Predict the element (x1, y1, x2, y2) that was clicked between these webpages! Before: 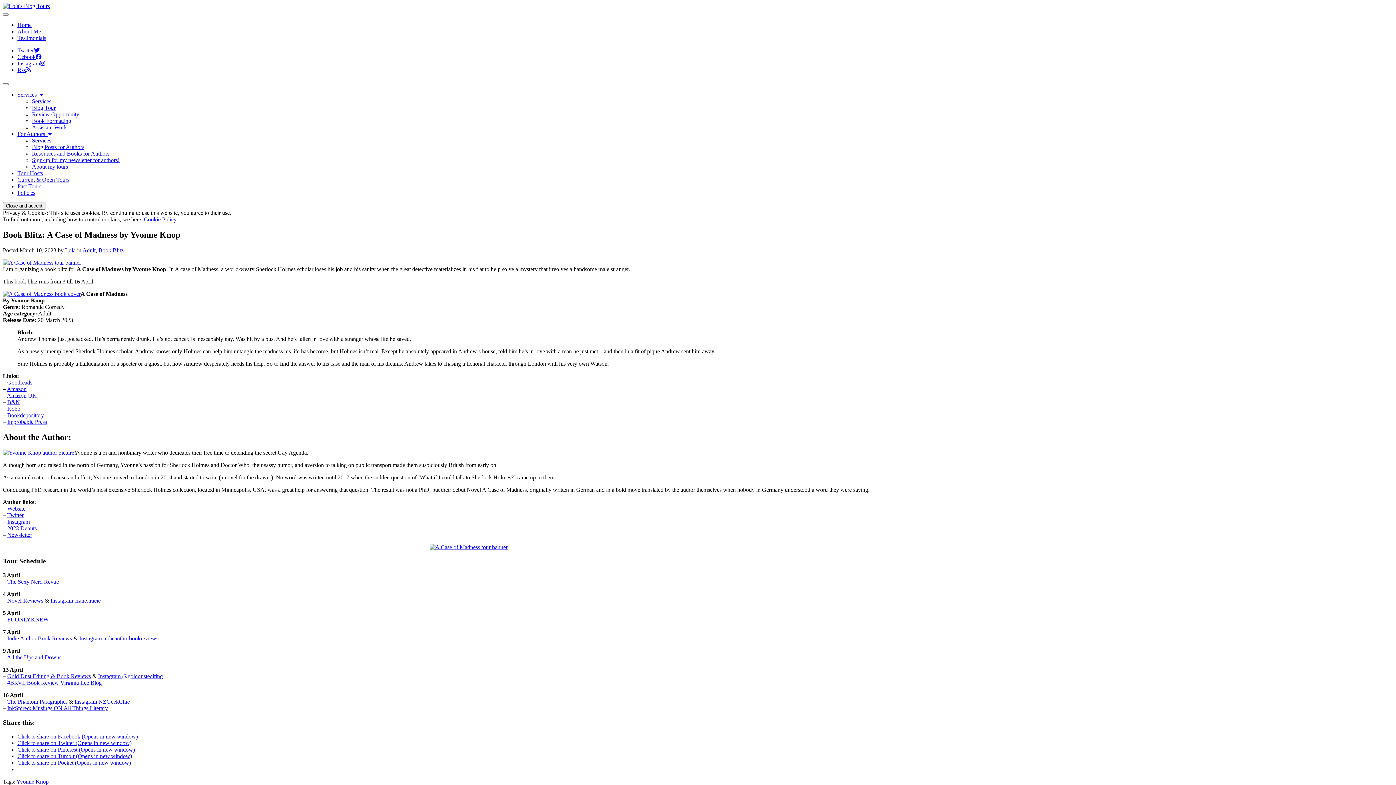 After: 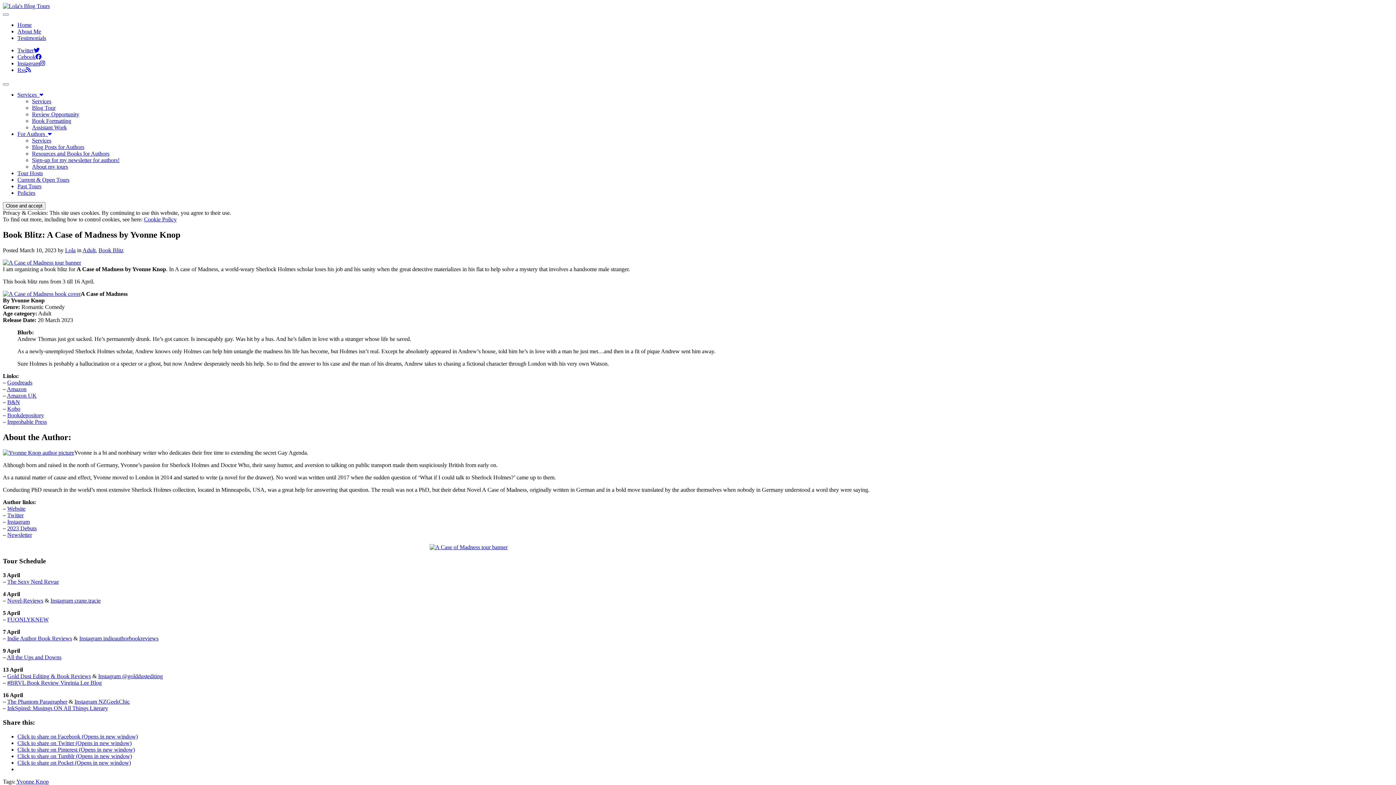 Action: bbox: (17, 733, 137, 739) label: Click to share on Facebook (Opens in new window)